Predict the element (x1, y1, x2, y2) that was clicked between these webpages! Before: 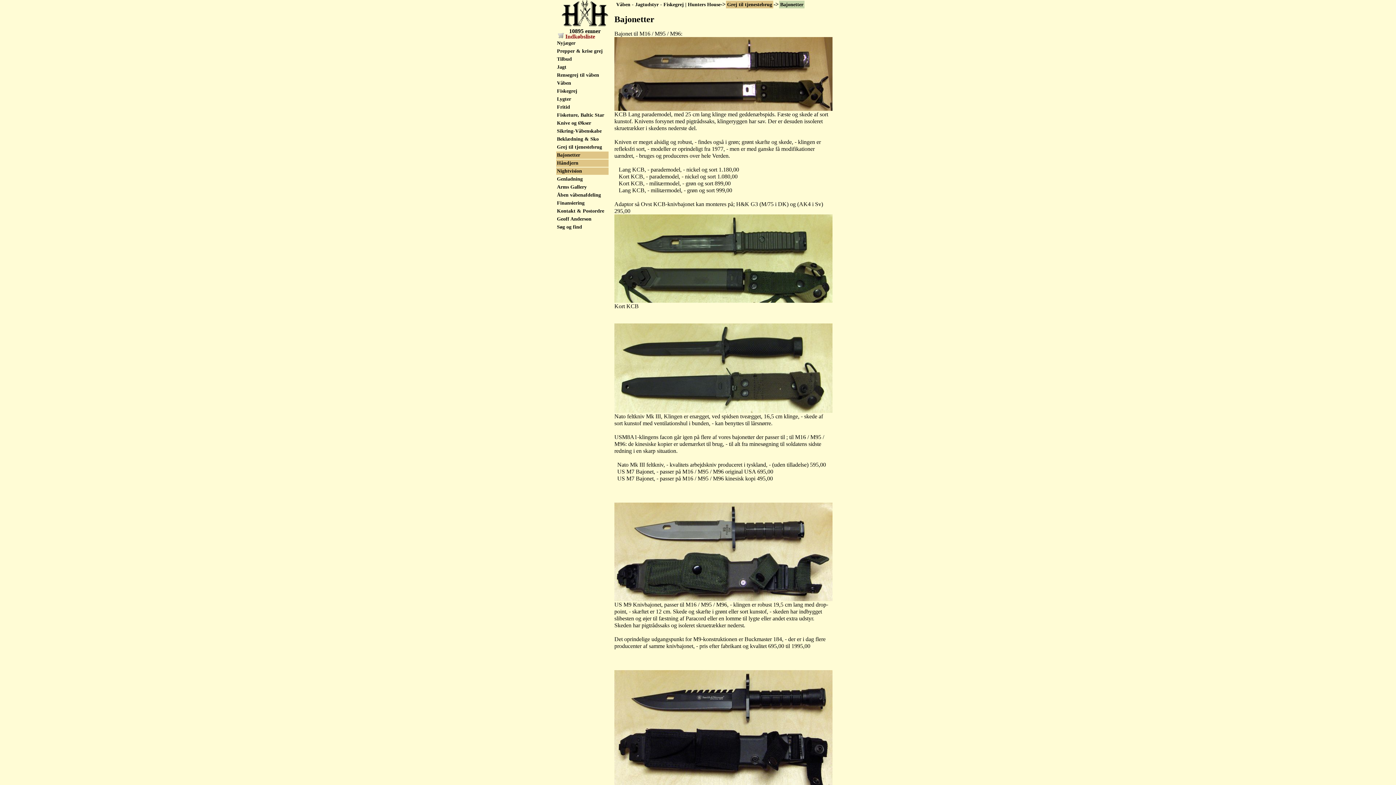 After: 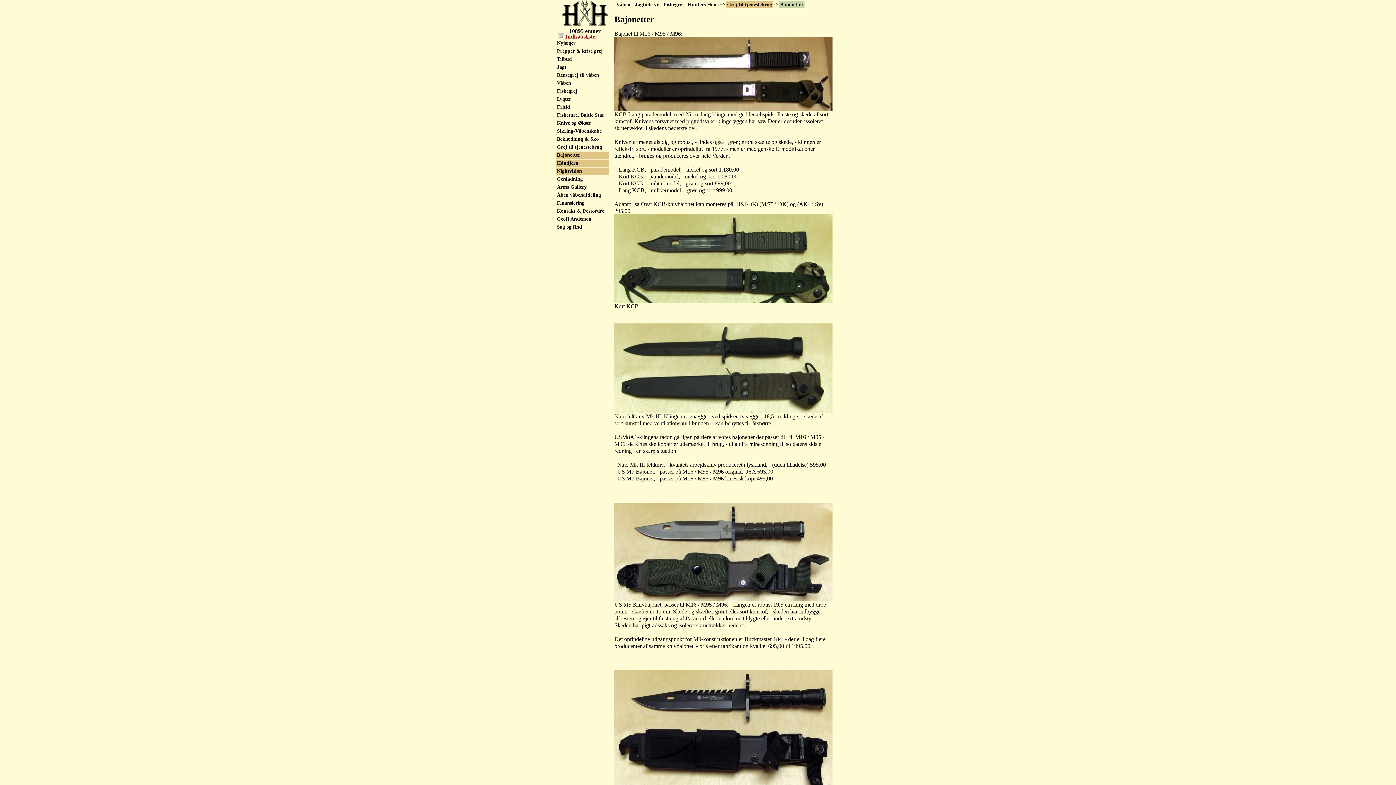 Action: bbox: (556, 151, 608, 158) label: Bajonetter